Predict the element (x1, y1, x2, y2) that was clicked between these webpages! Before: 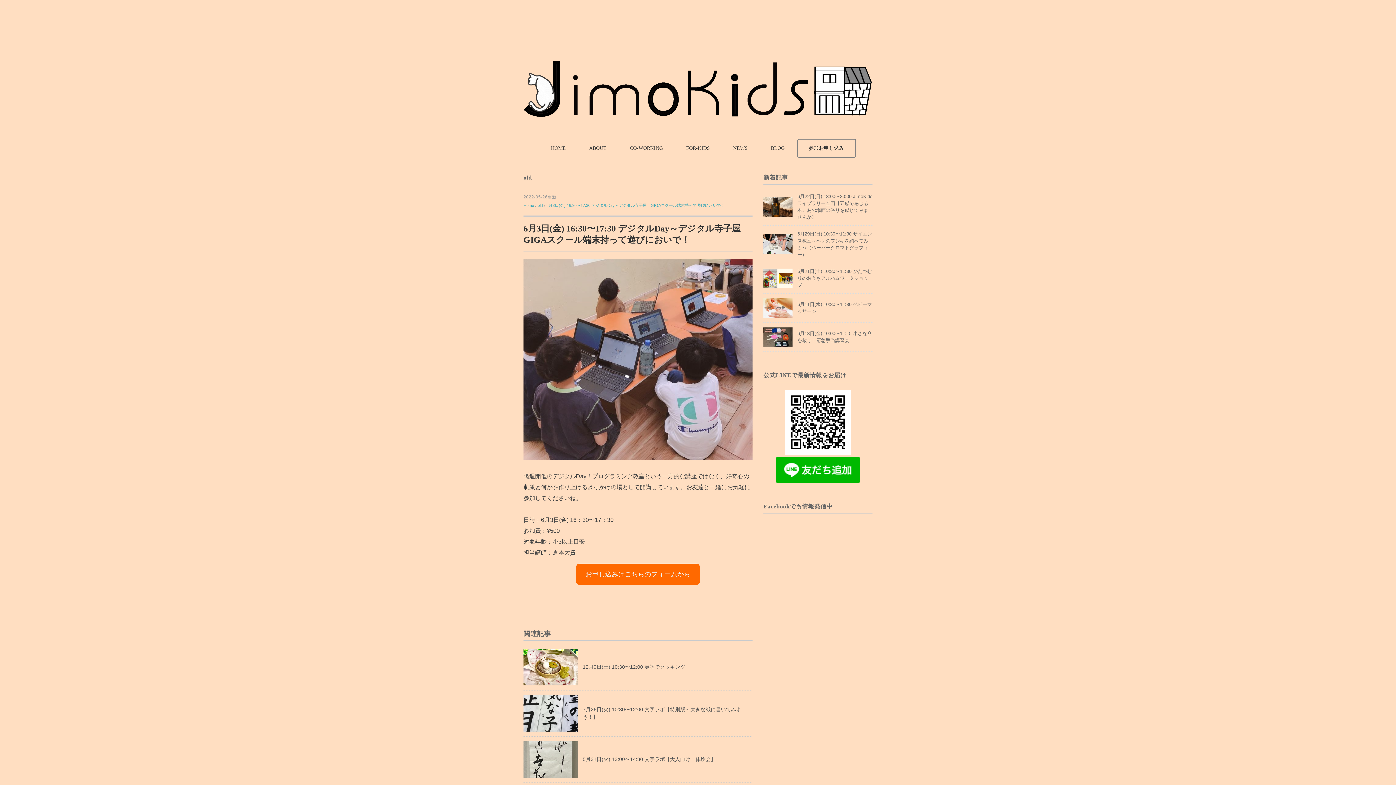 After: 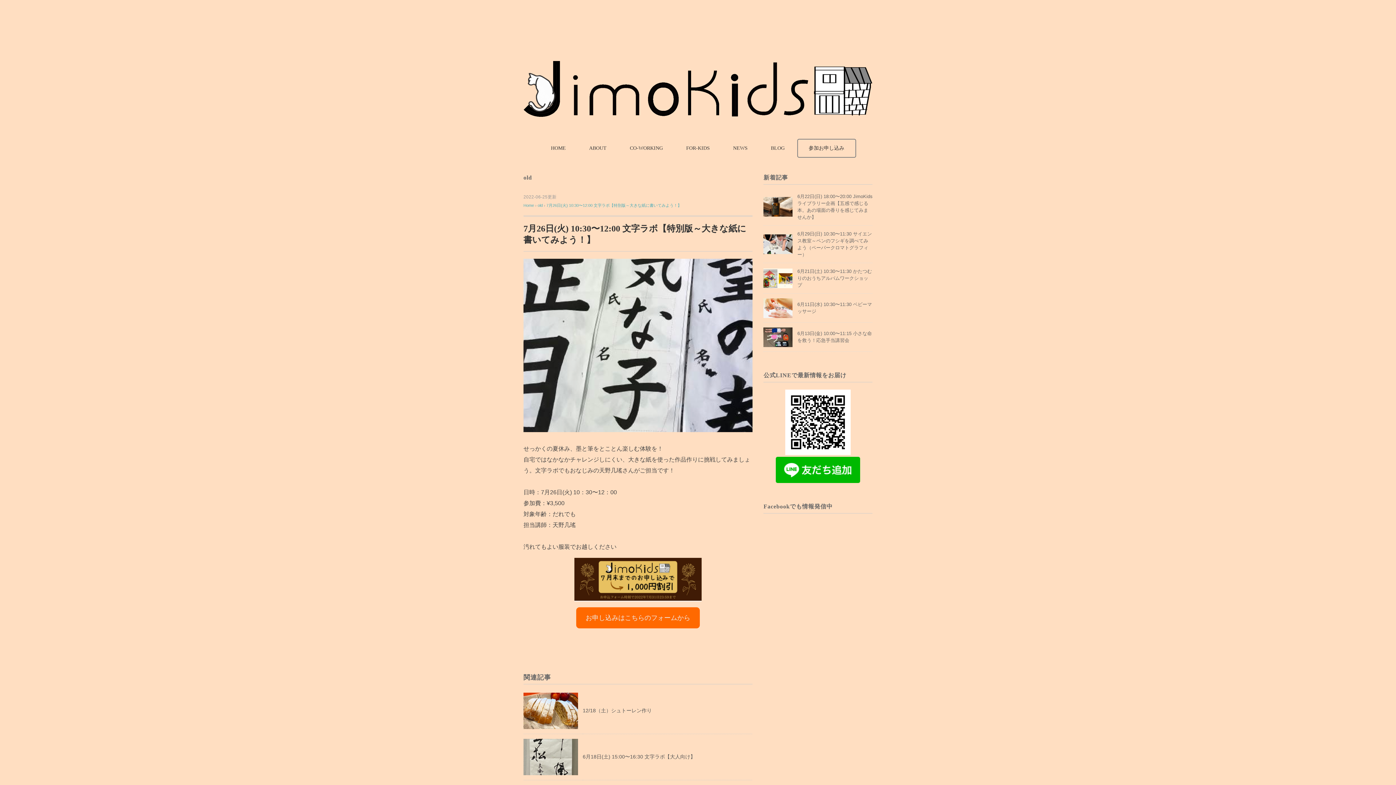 Action: bbox: (523, 696, 578, 702)